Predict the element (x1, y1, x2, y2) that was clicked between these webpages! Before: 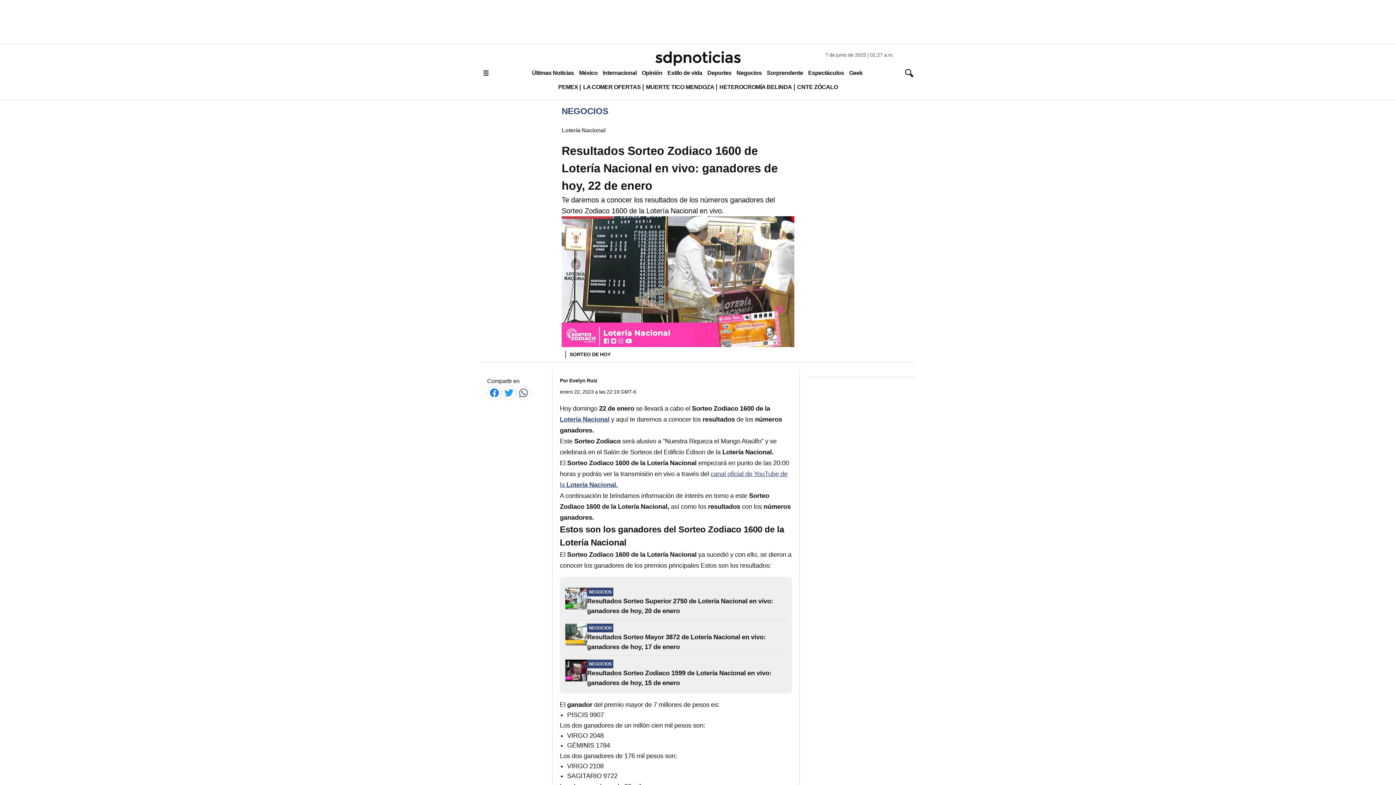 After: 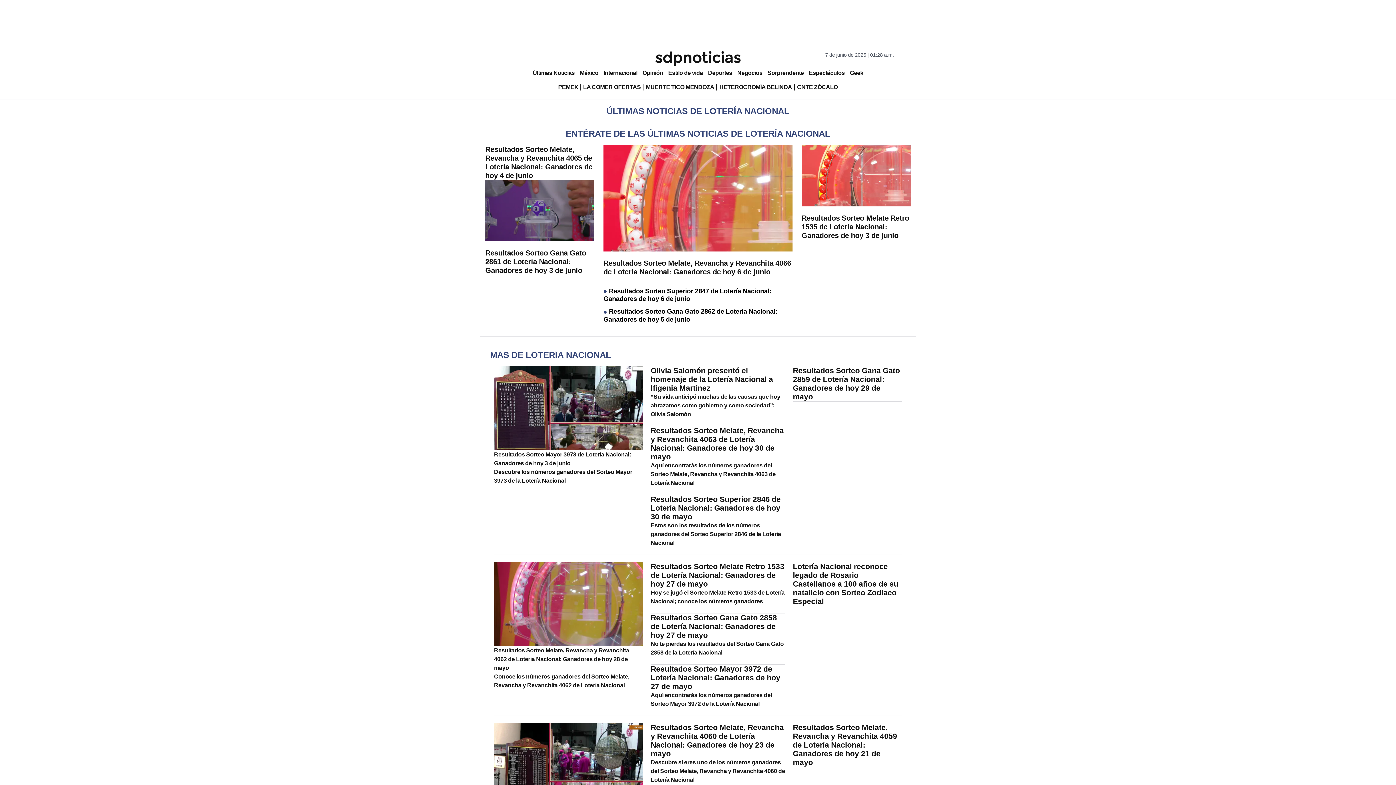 Action: label: Lotería Nacional bbox: (561, 122, 605, 138)